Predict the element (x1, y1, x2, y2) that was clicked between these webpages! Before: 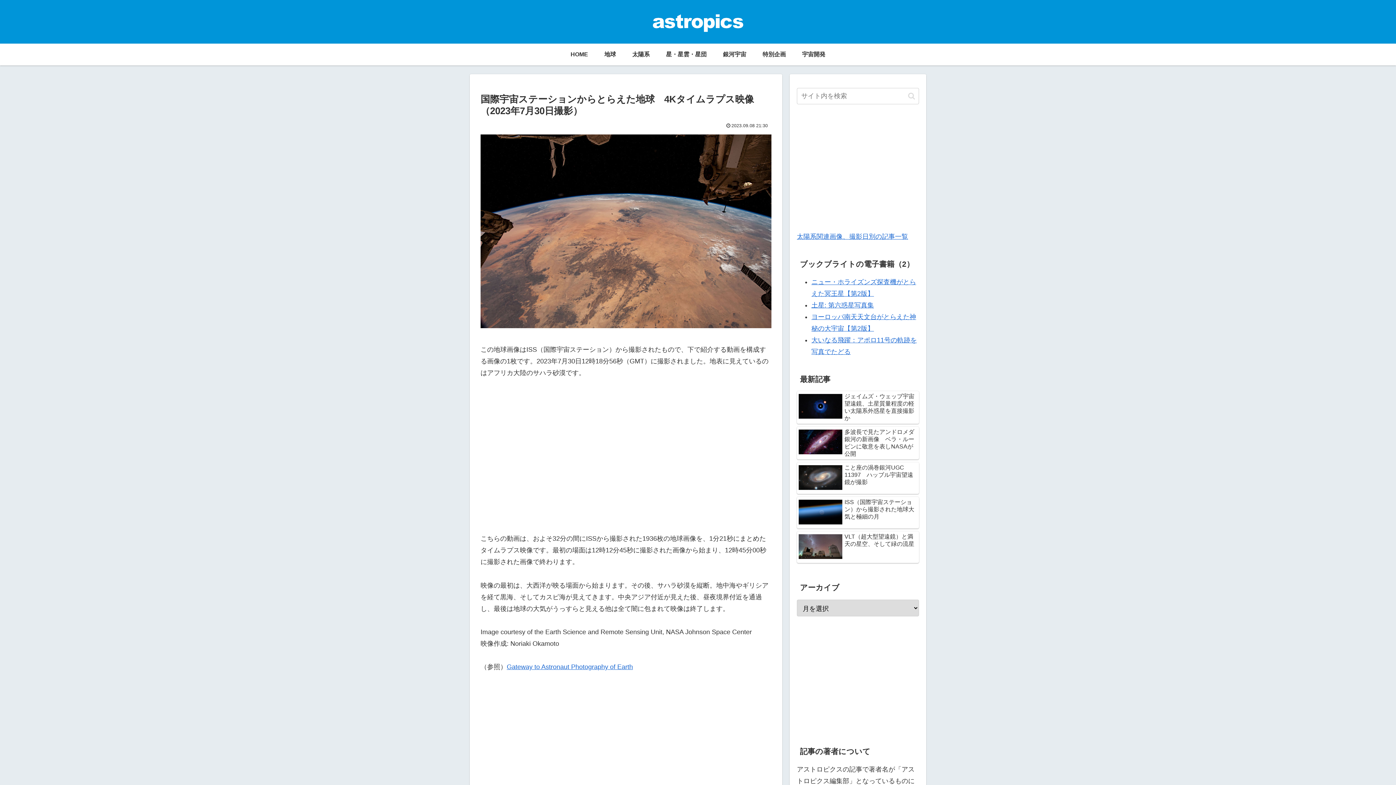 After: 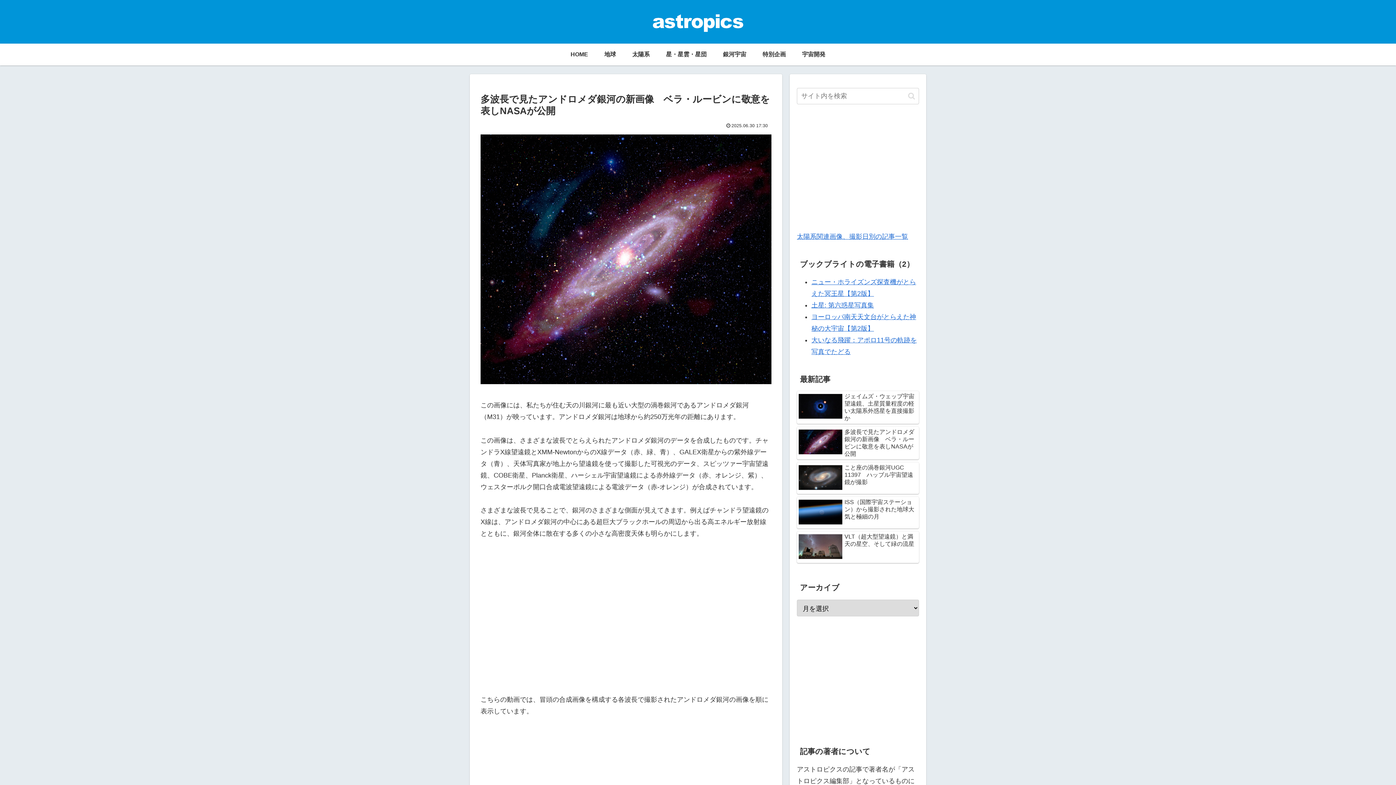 Action: label: 多波長で見たアンドロメダ銀河の新画像　ベラ・ルービンに敬意を表しNASAが公開 bbox: (797, 427, 919, 459)